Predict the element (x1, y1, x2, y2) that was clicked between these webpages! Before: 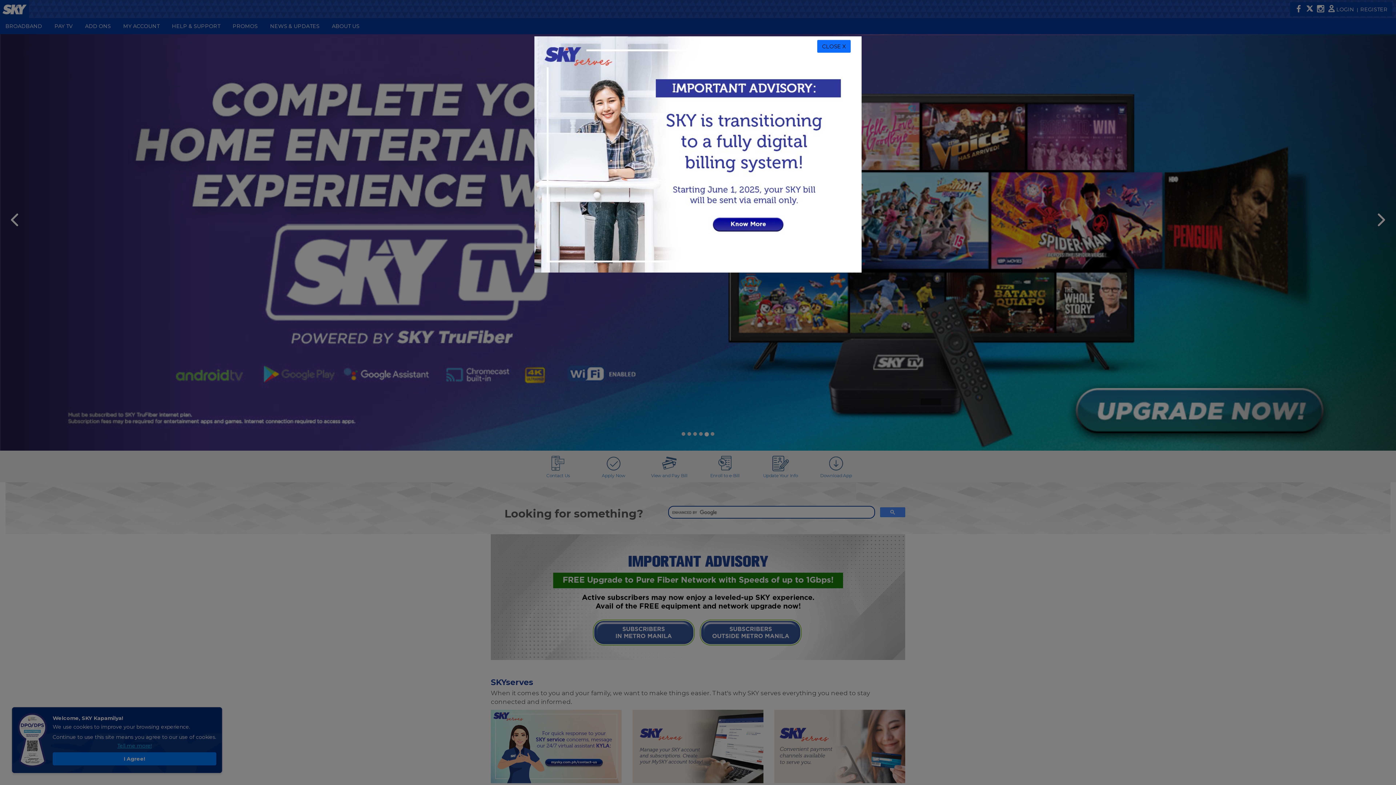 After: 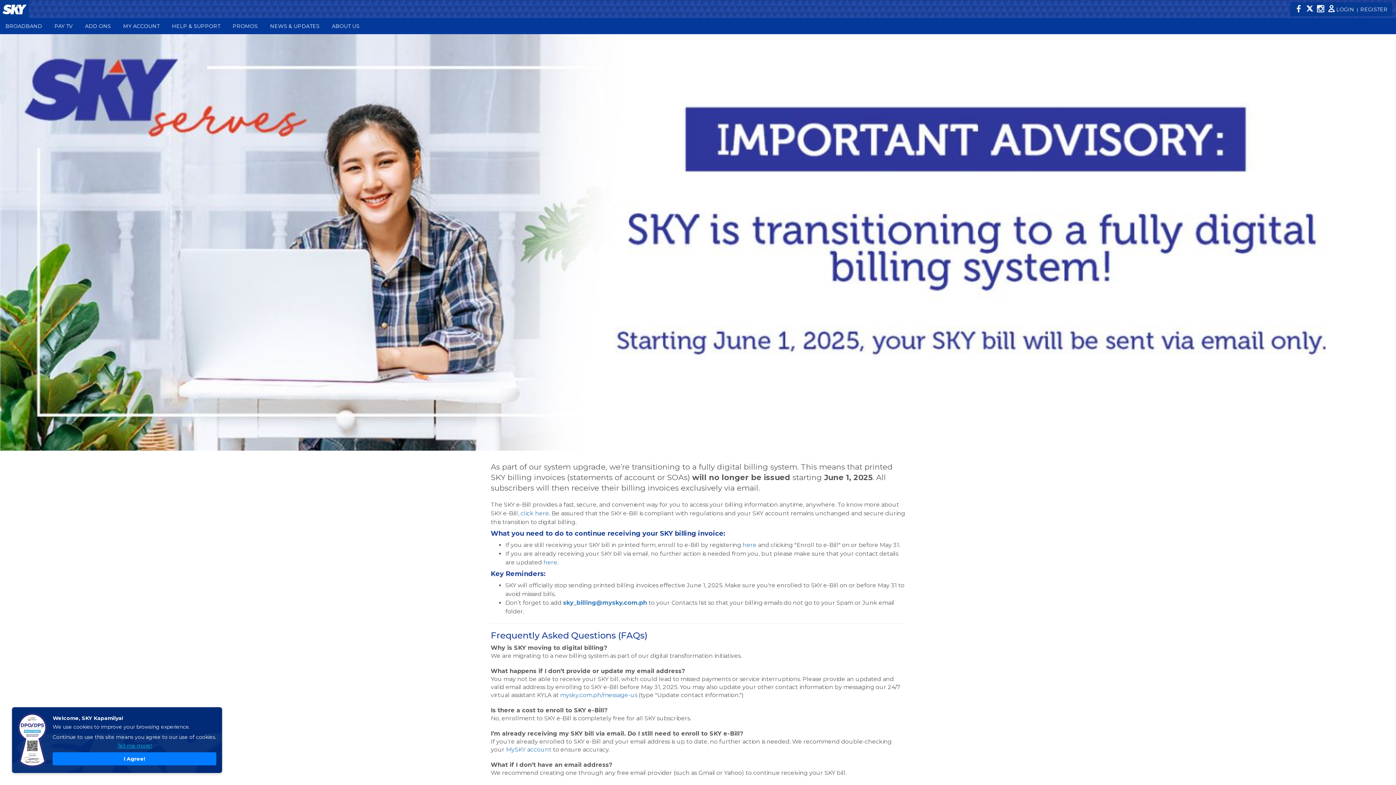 Action: bbox: (534, 36, 861, 272)